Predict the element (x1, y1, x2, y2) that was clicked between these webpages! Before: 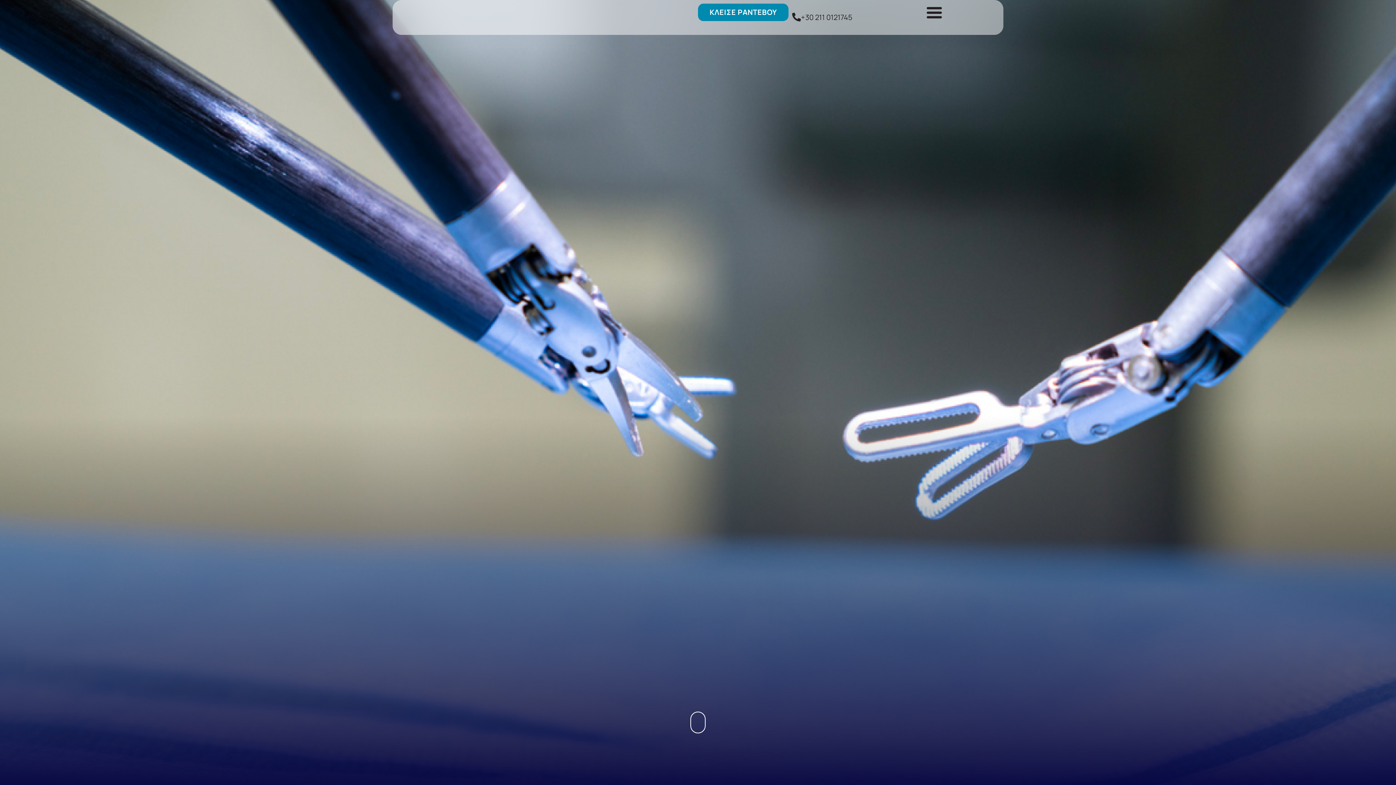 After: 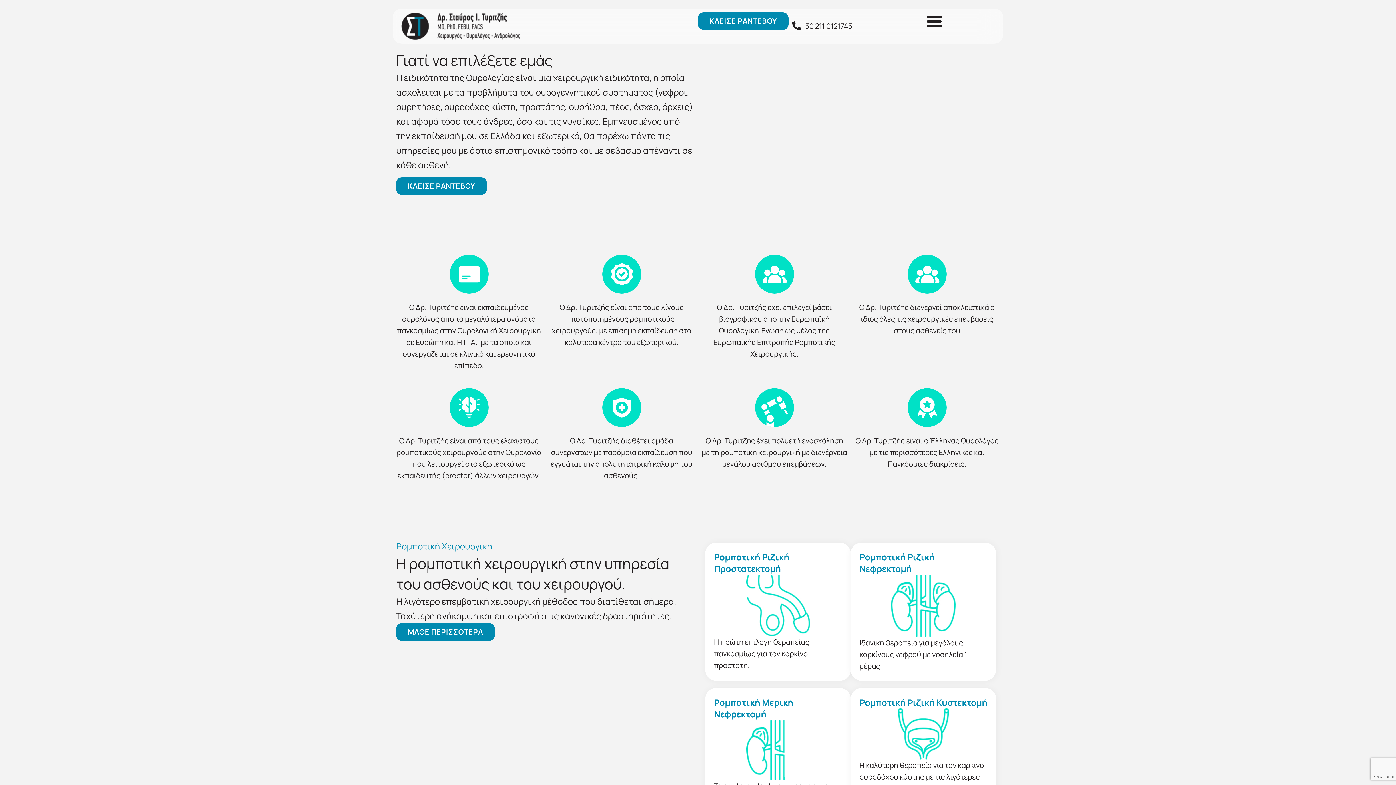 Action: bbox: (643, 712, 752, 778)